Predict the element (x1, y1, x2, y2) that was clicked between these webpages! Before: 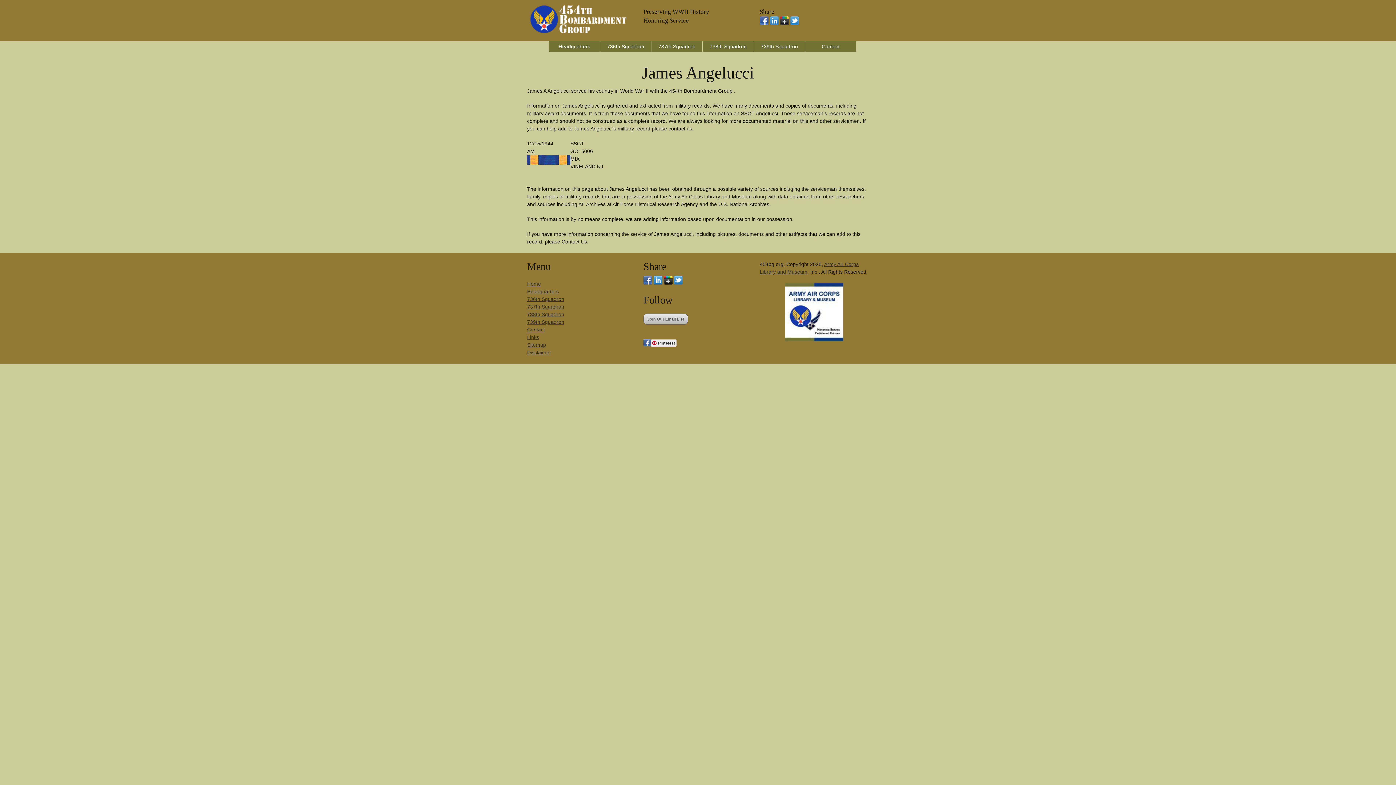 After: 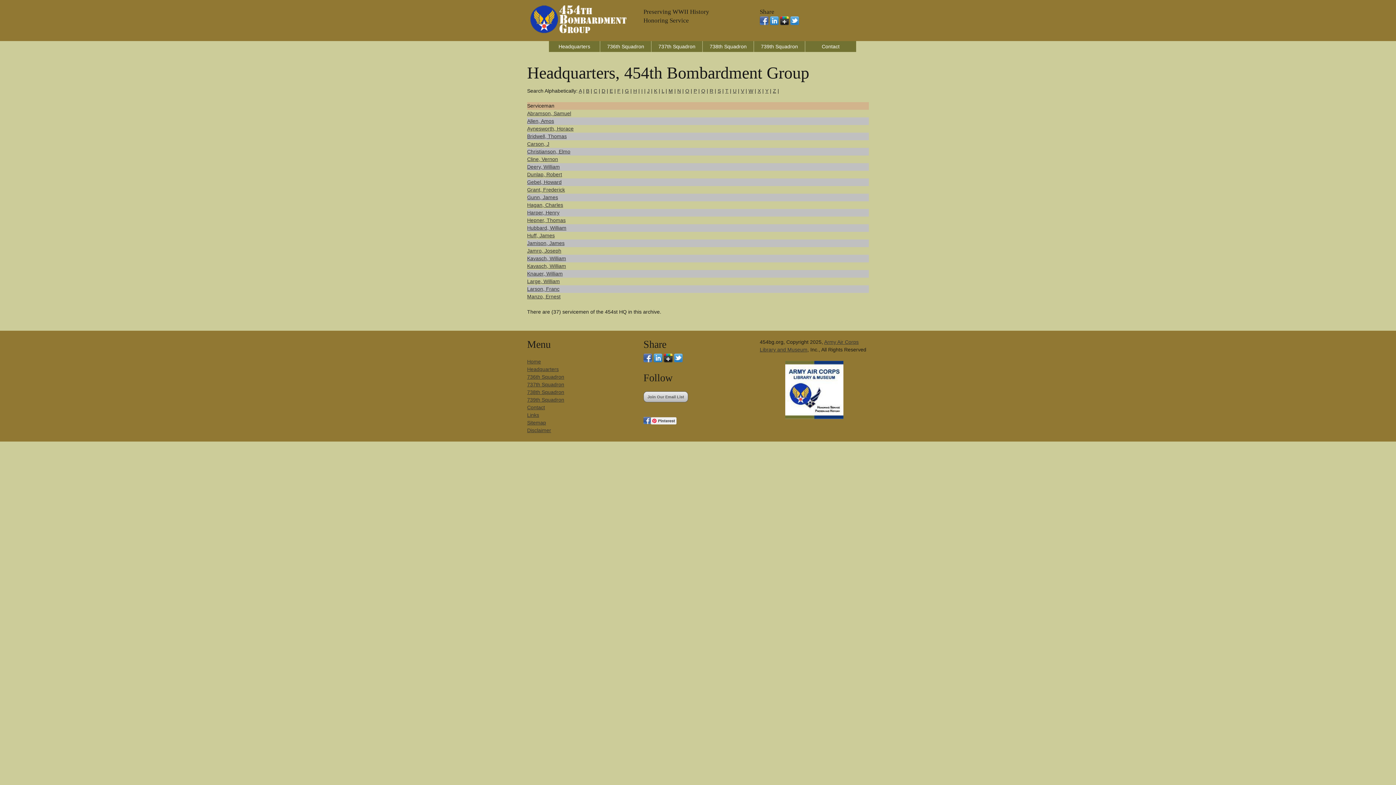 Action: bbox: (527, 288, 558, 294) label: Headquarters